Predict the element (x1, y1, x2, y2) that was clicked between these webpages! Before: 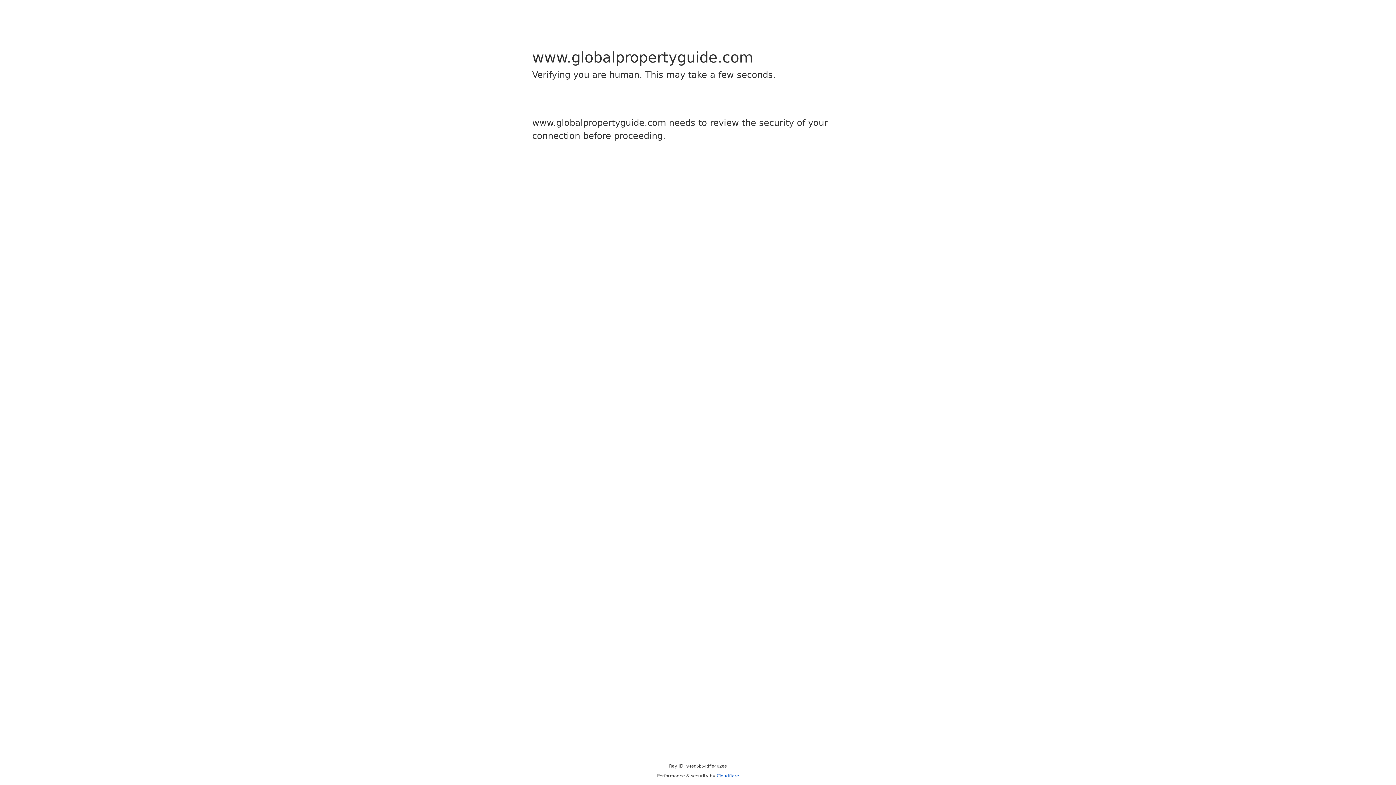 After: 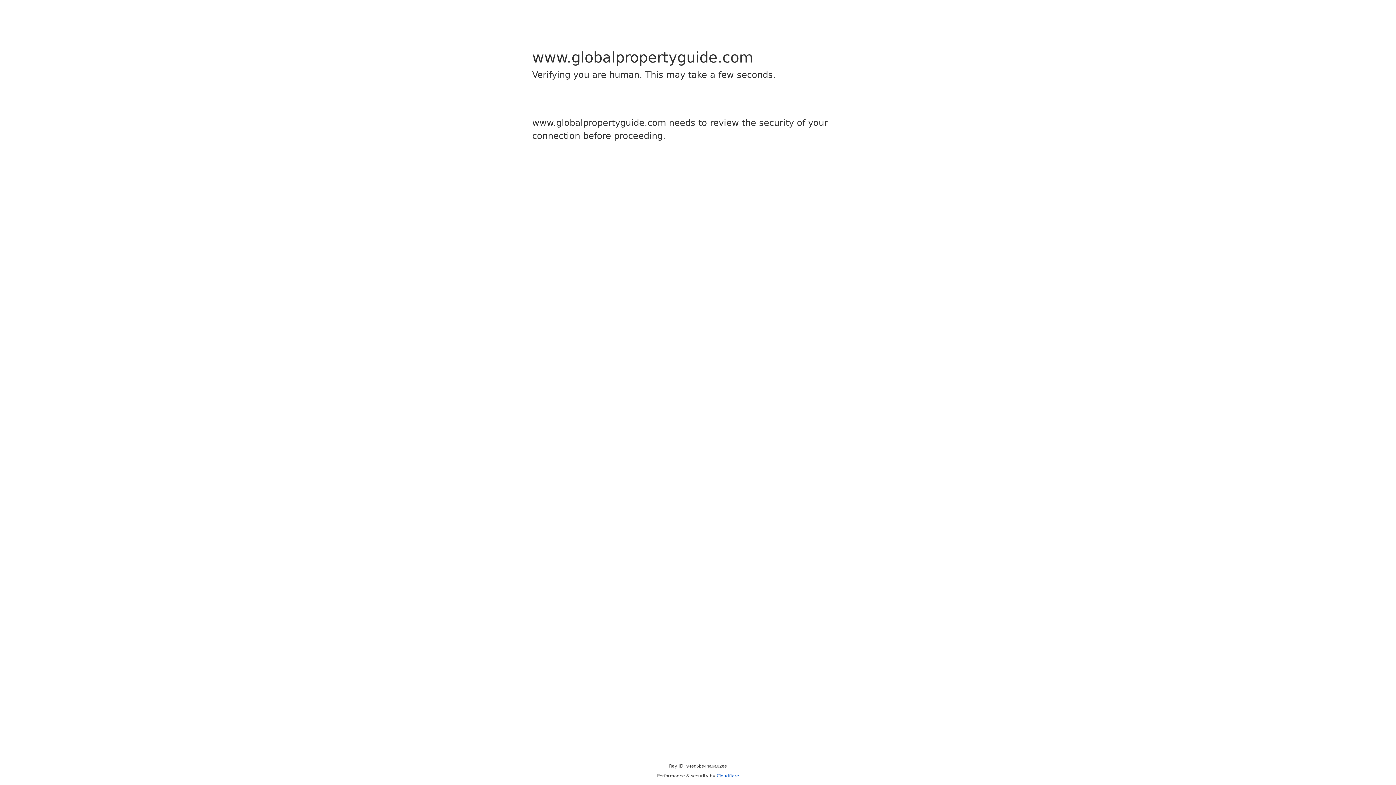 Action: label: Cloudflare bbox: (716, 773, 739, 778)